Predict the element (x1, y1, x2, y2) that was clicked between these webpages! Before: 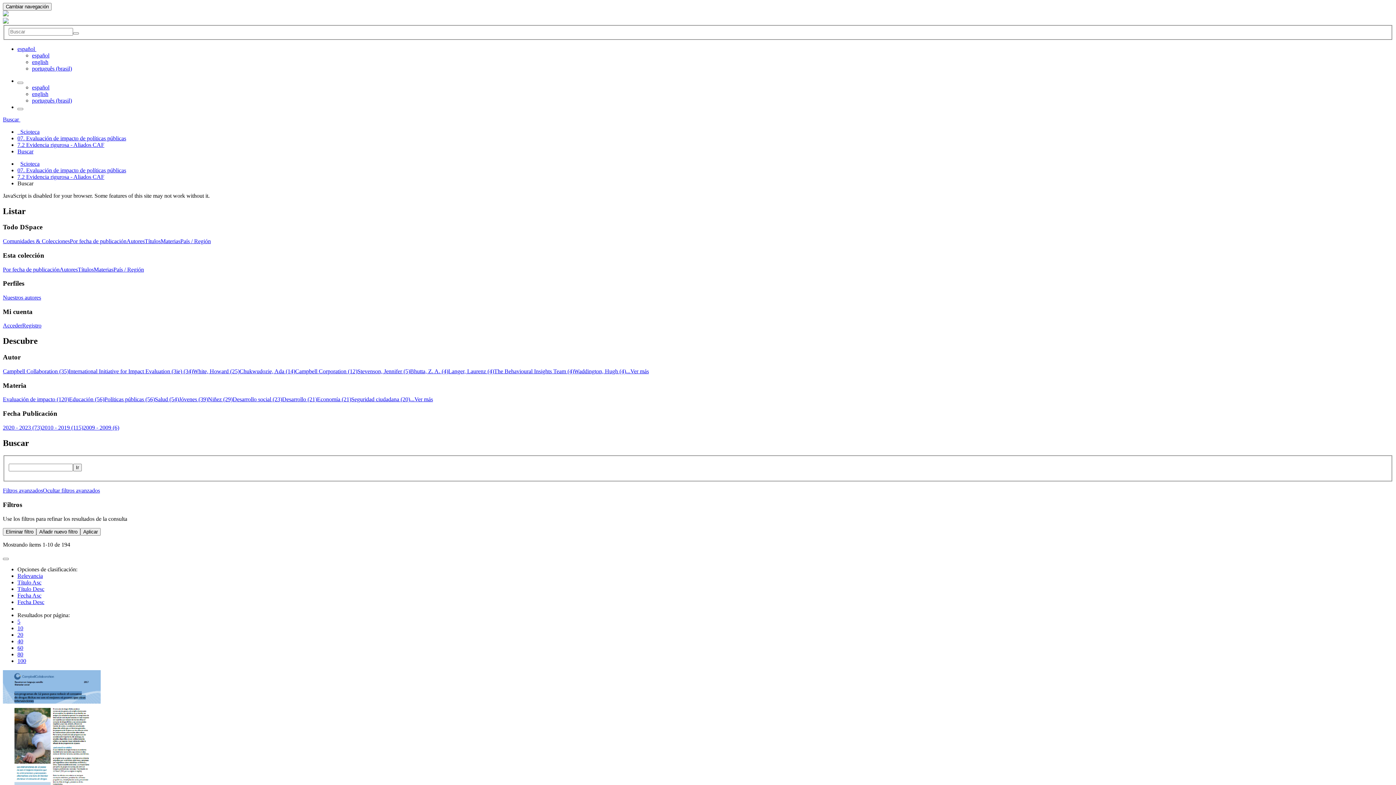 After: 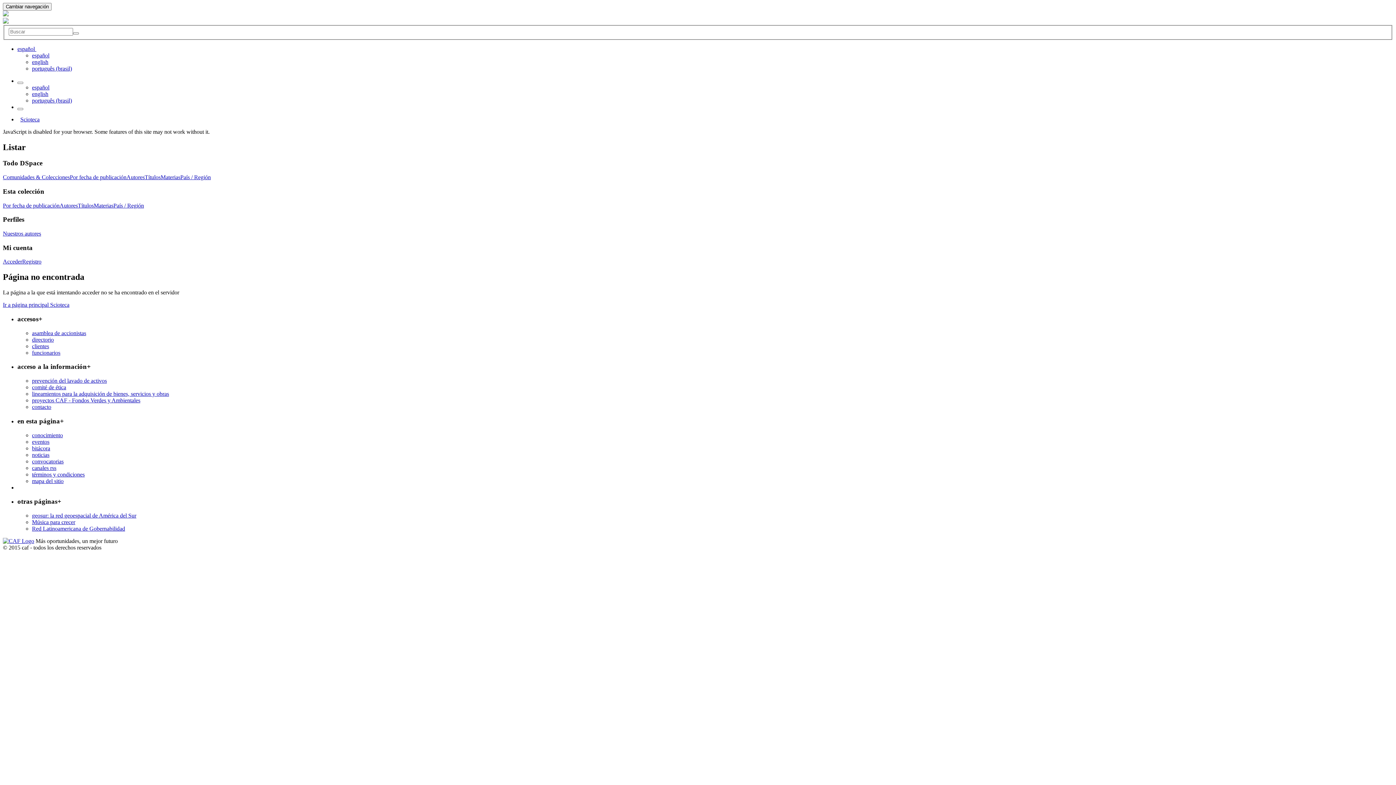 Action: bbox: (17, 638, 23, 644) label: 40